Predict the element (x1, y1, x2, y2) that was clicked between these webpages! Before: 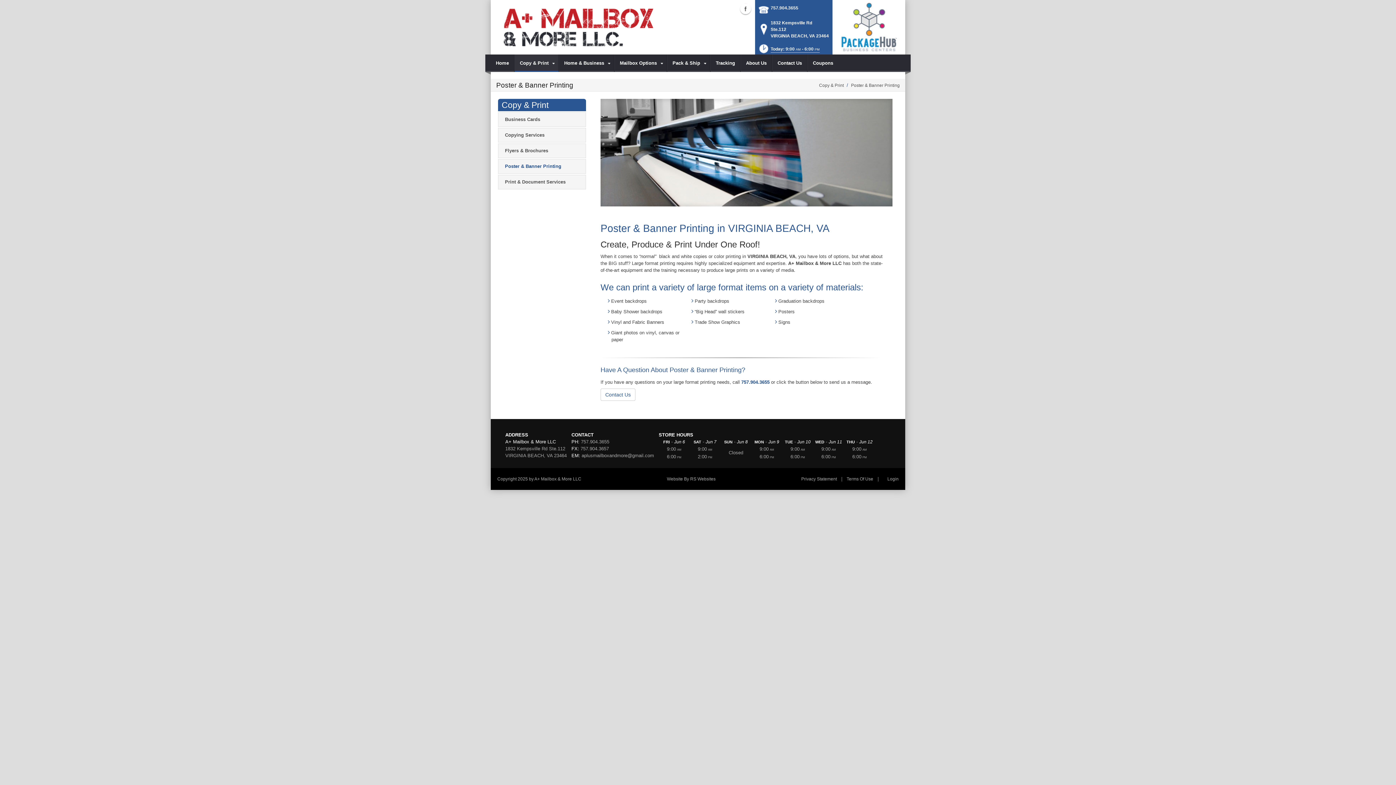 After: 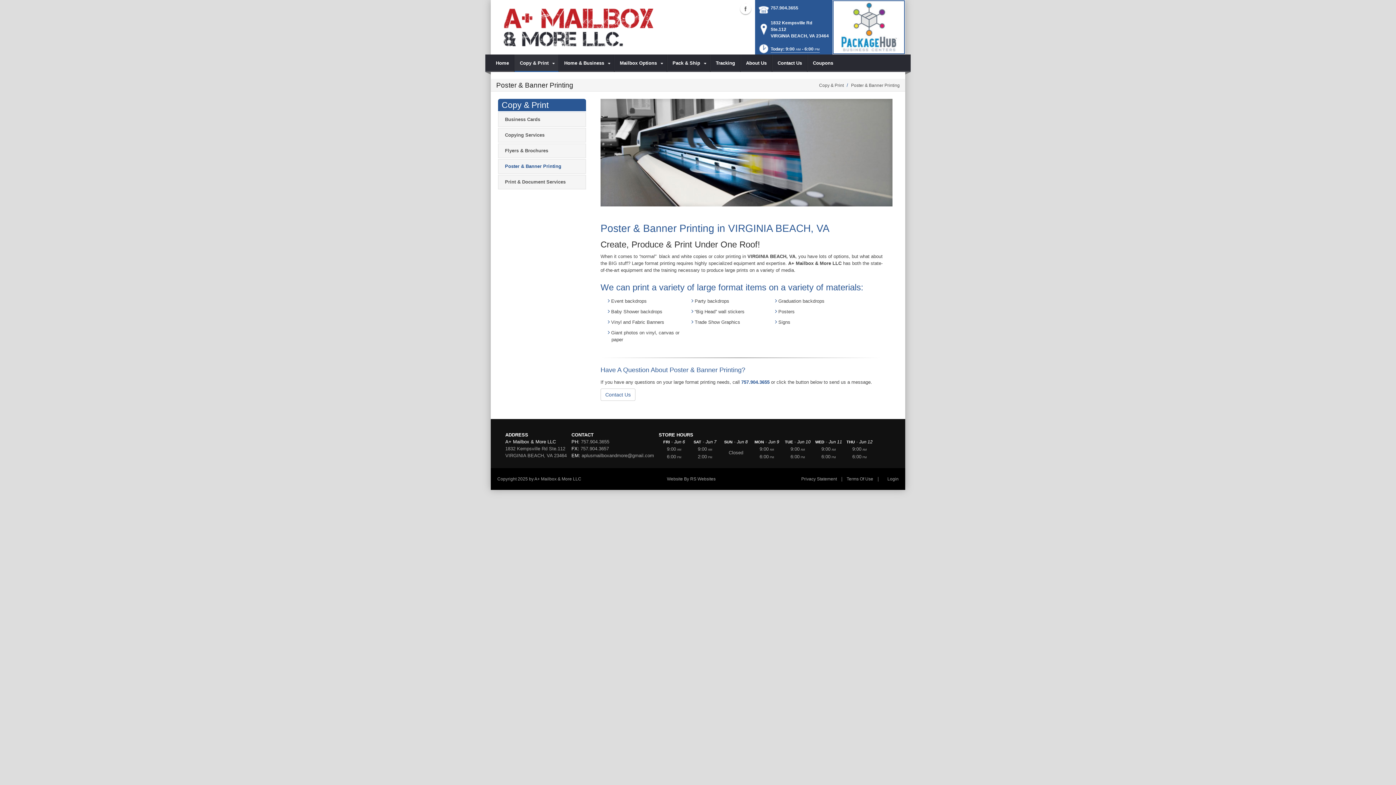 Action: bbox: (832, 24, 905, 29)